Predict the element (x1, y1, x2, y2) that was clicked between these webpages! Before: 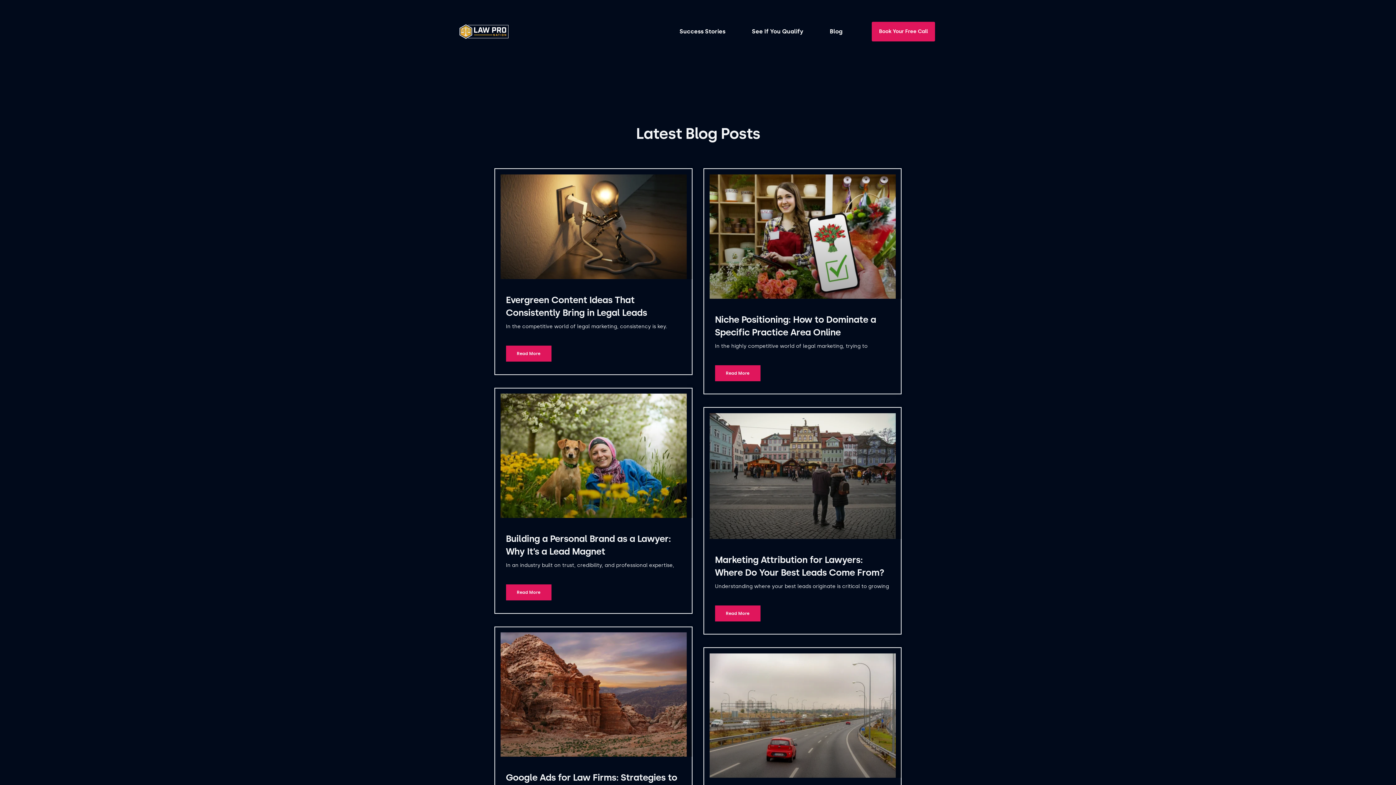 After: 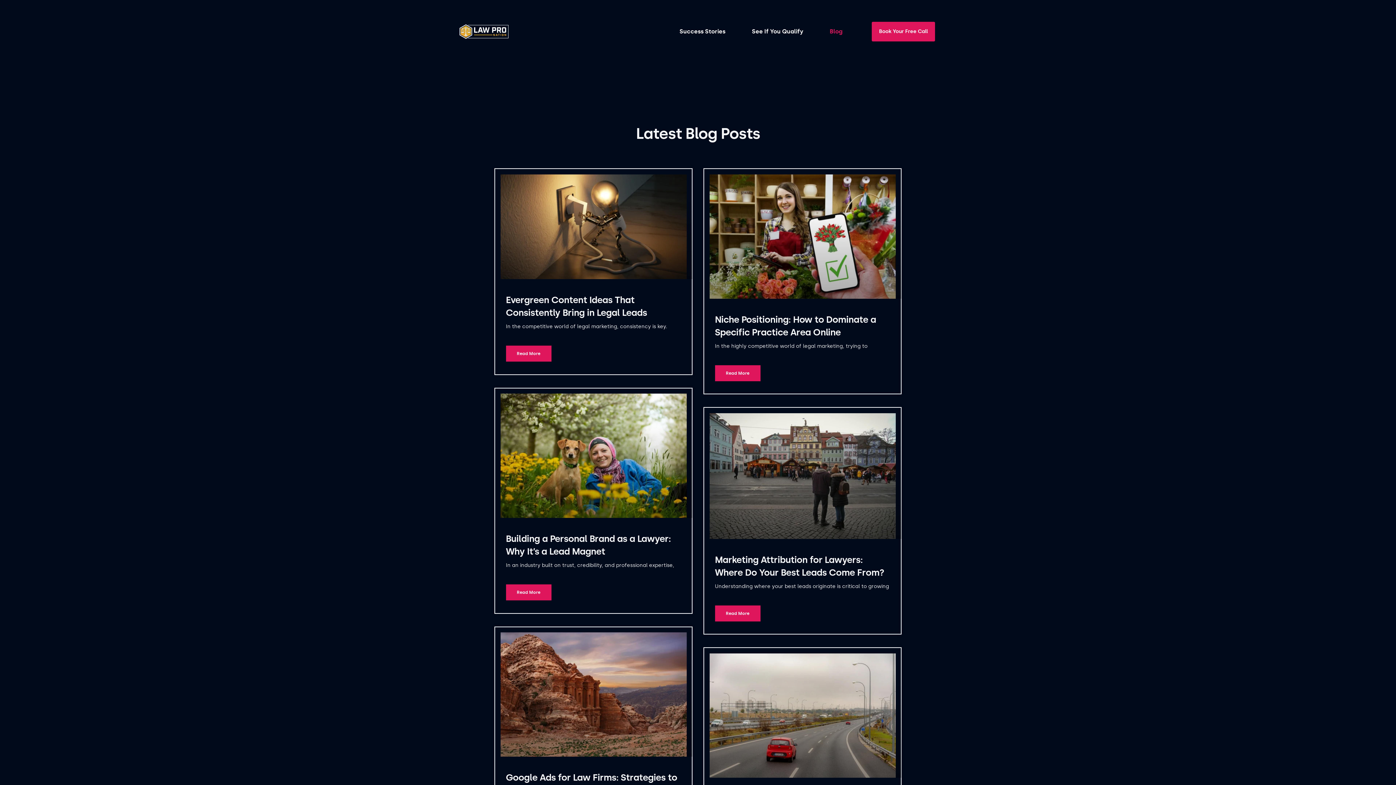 Action: label: Blog bbox: (822, 22, 849, 40)